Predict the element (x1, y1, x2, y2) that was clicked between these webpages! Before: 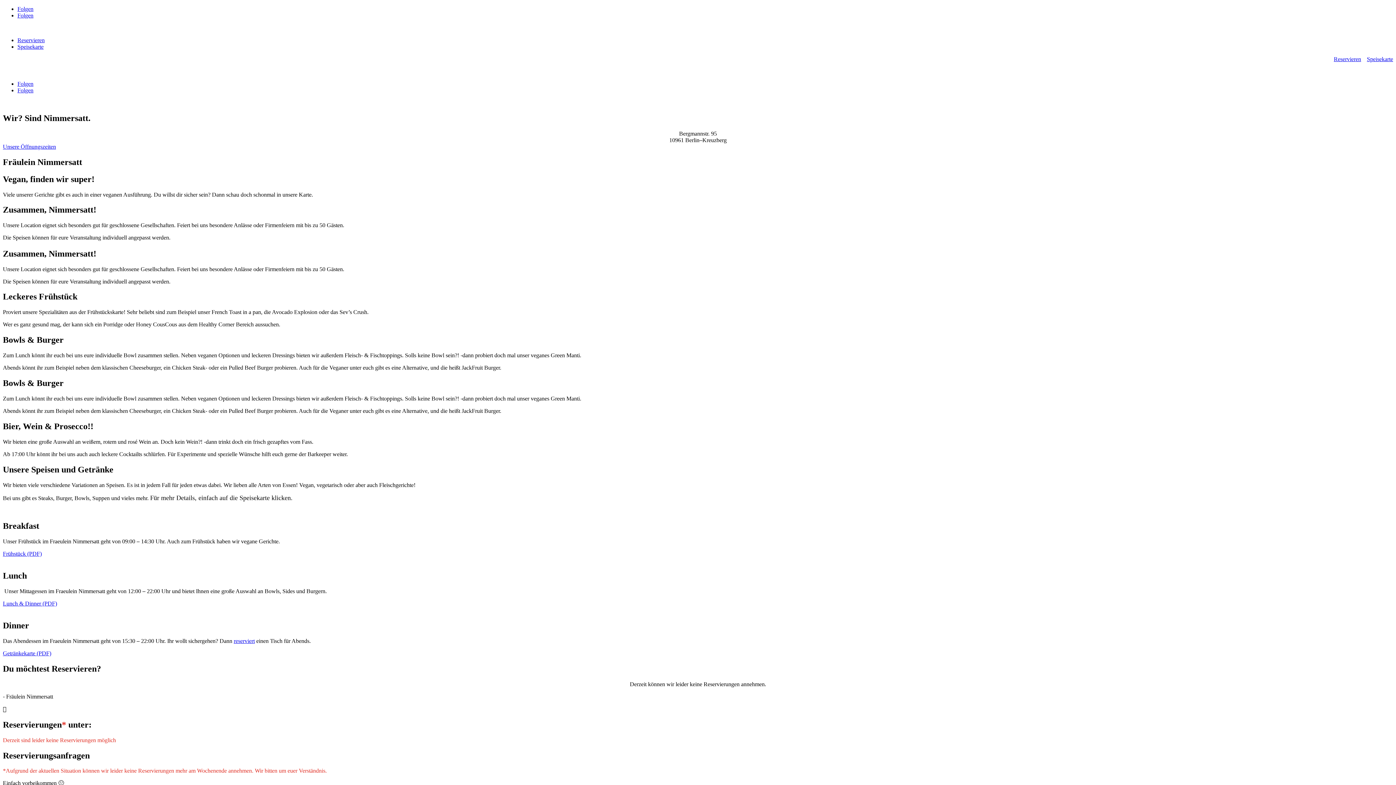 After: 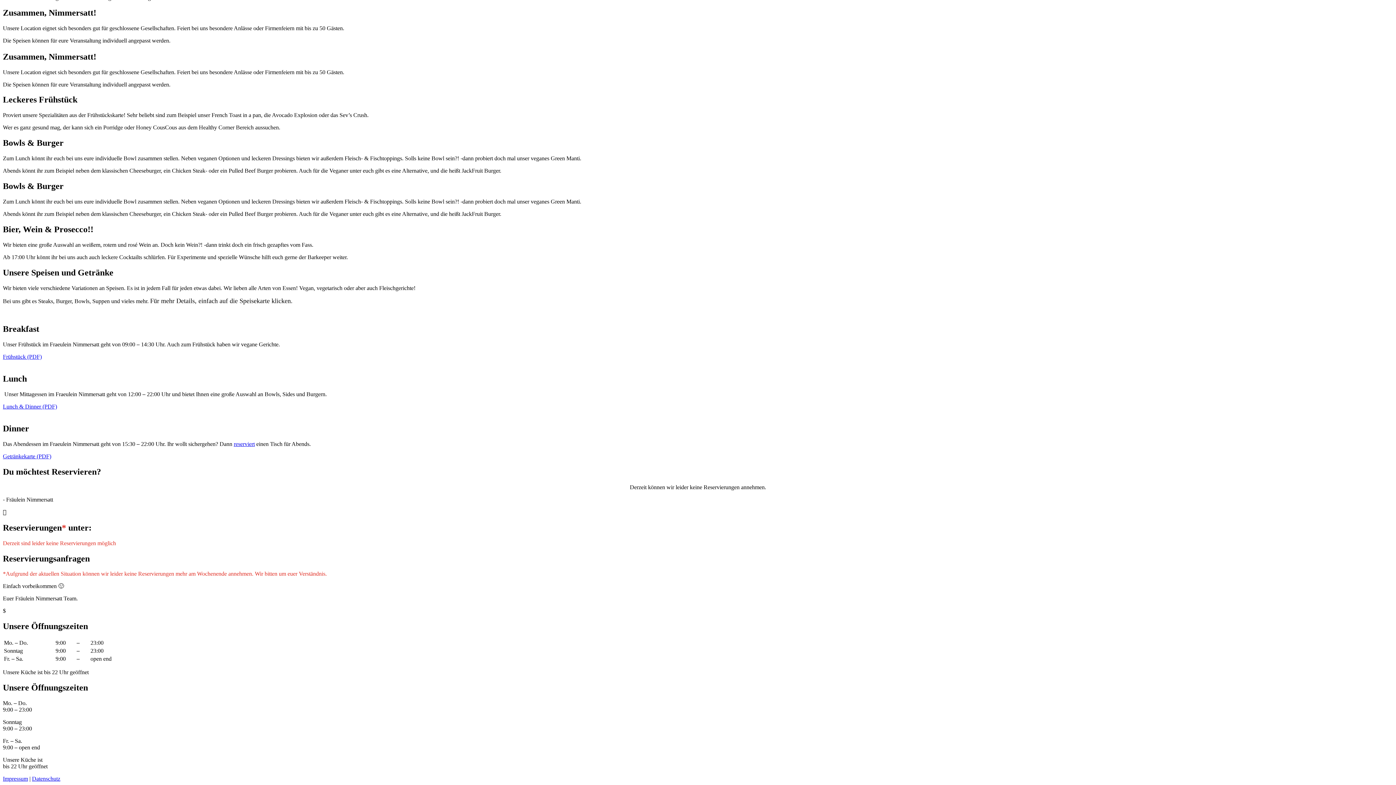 Action: bbox: (17, 43, 43, 49) label: Speisekarte